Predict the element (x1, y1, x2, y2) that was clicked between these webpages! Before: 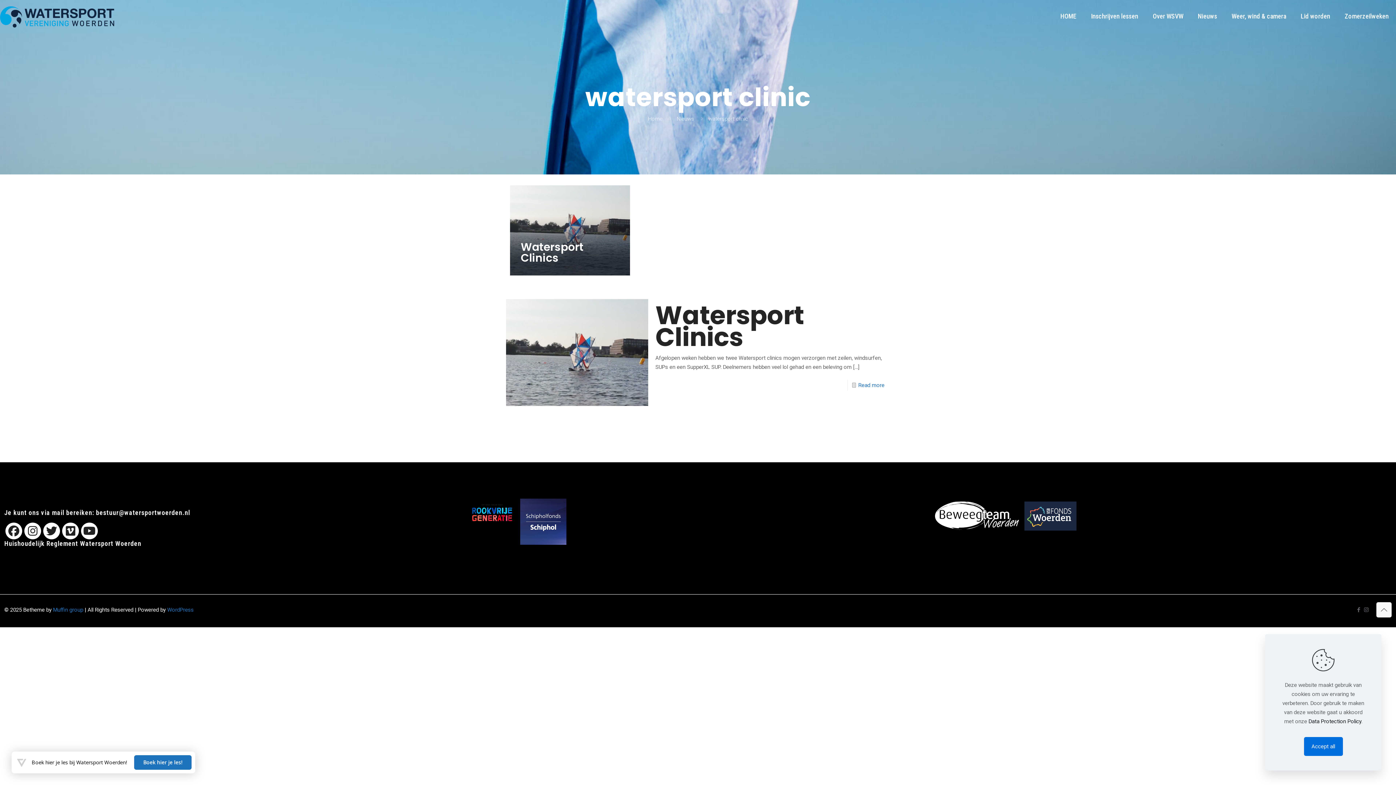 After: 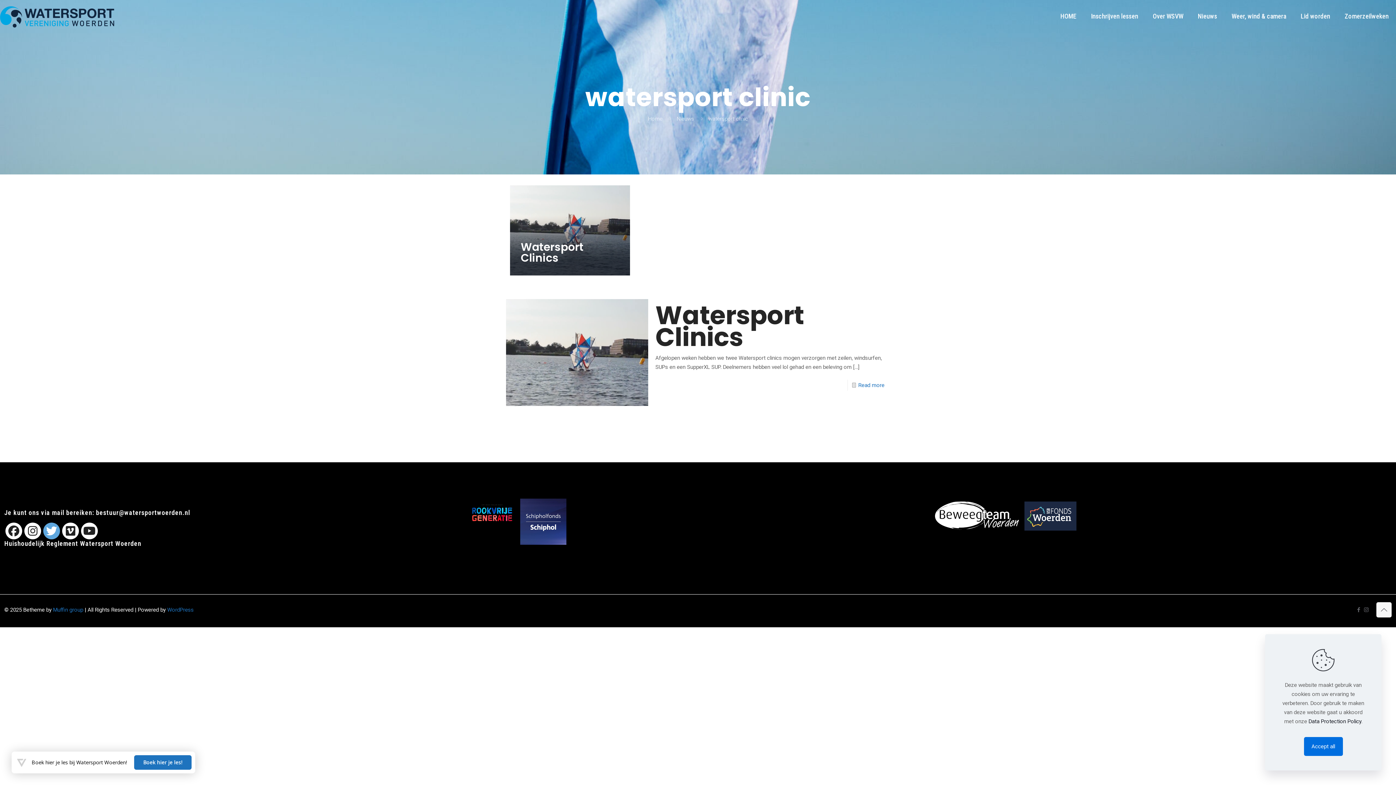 Action: bbox: (43, 522, 60, 539)